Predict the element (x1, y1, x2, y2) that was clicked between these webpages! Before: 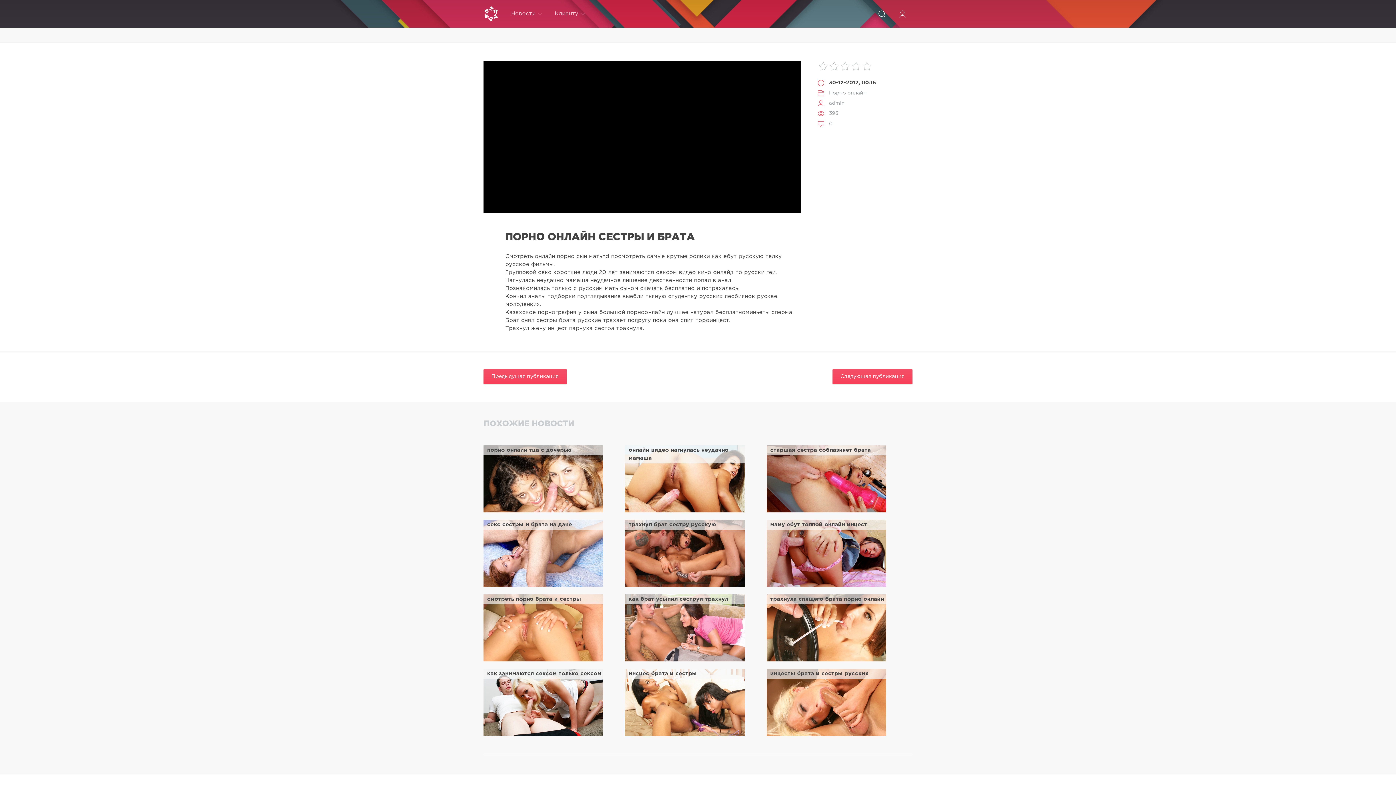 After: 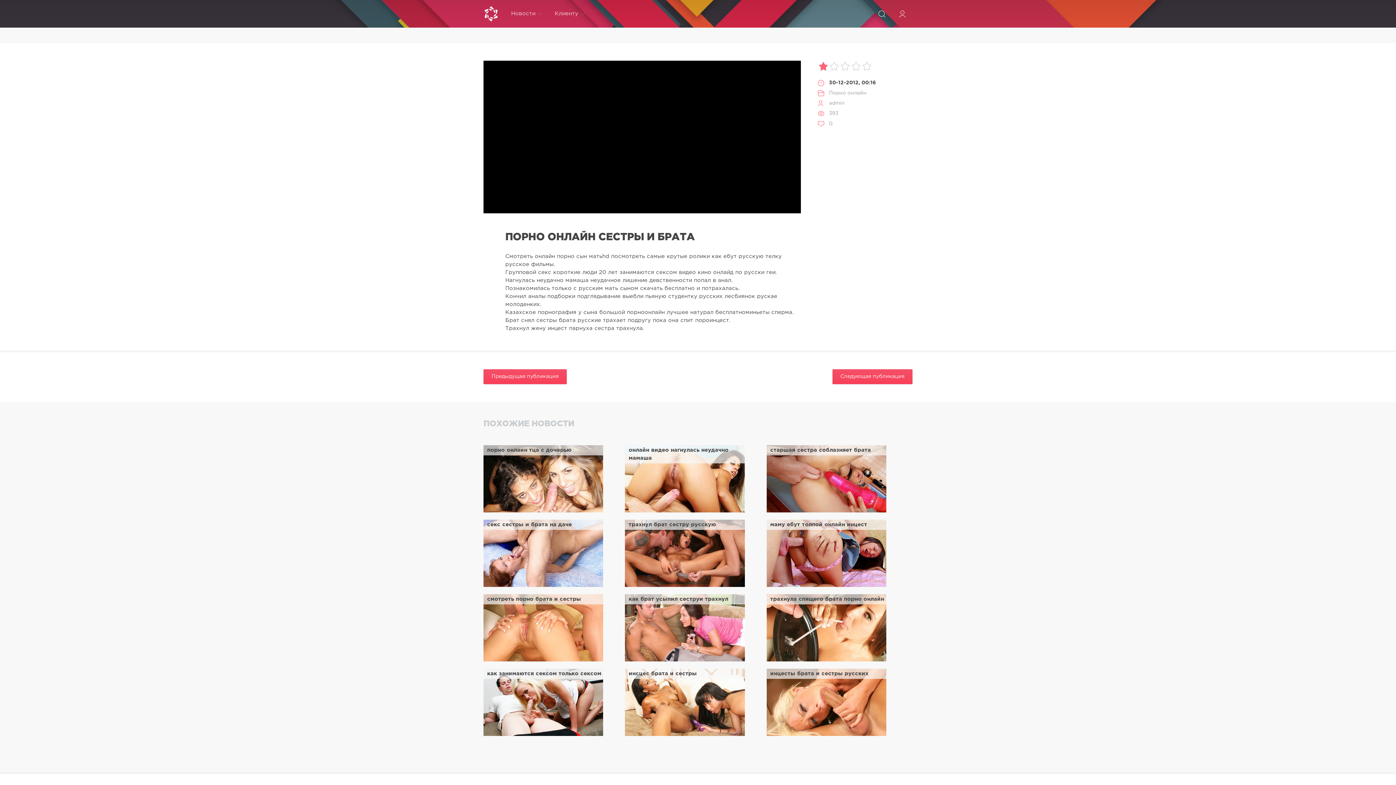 Action: label: 1 bbox: (818, 60, 829, 71)